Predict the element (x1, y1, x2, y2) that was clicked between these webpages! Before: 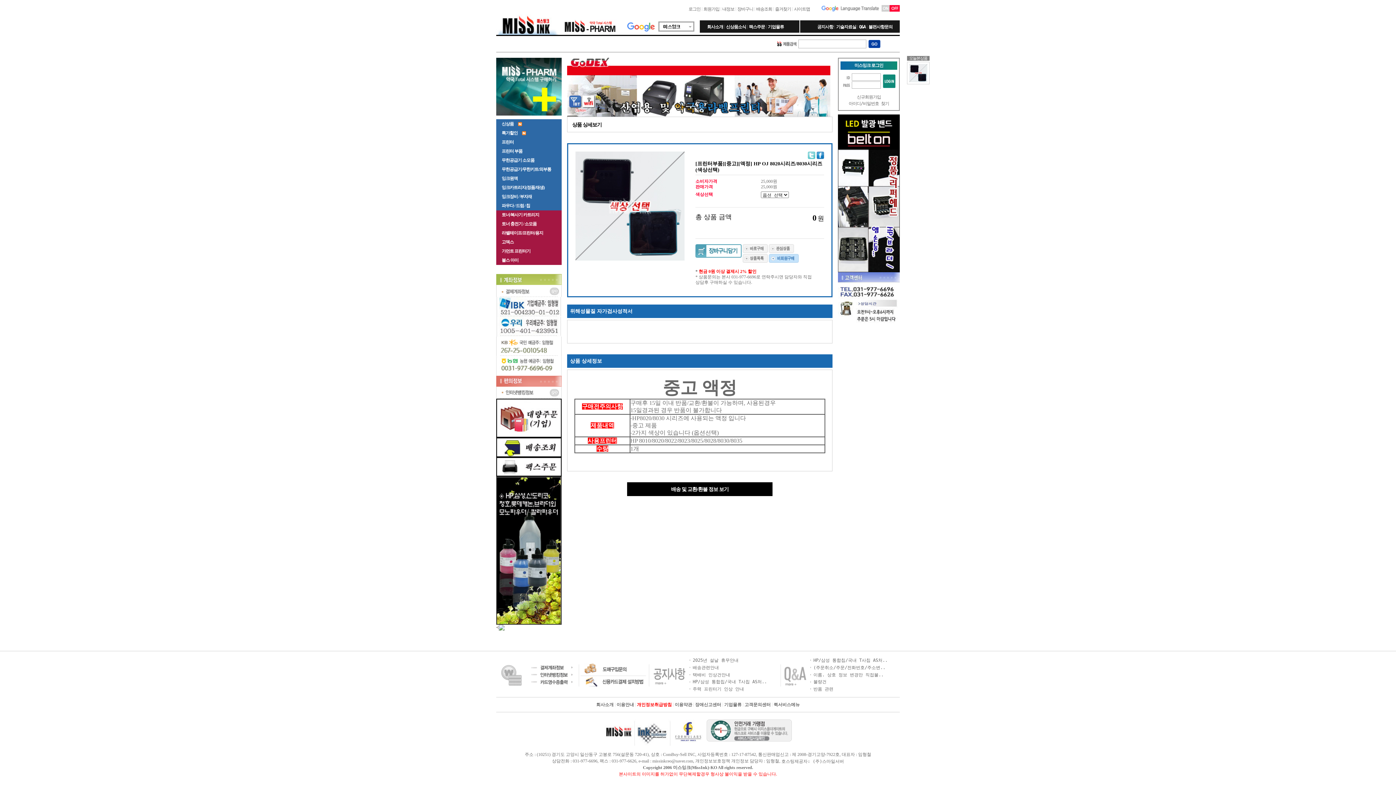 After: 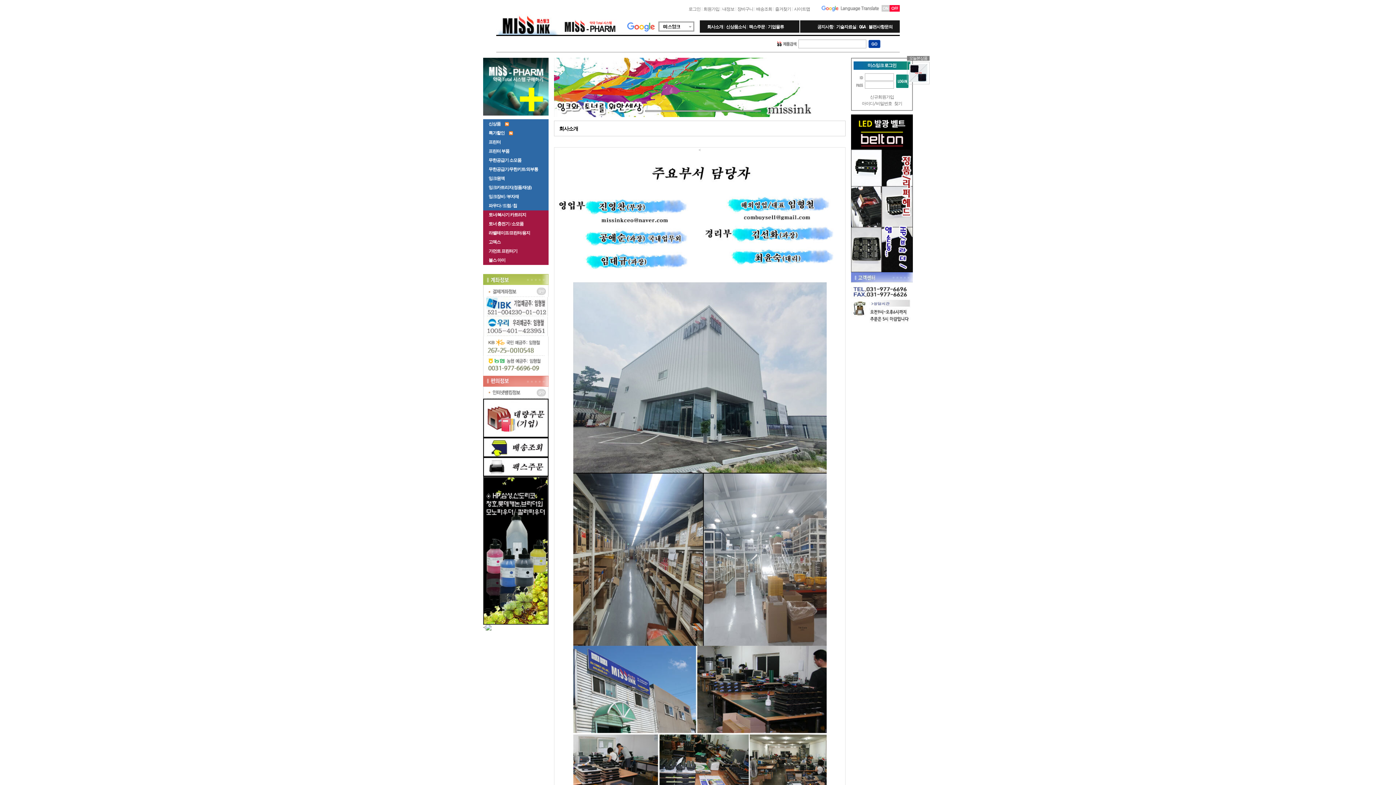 Action: label: 회사소개 bbox: (707, 24, 723, 29)